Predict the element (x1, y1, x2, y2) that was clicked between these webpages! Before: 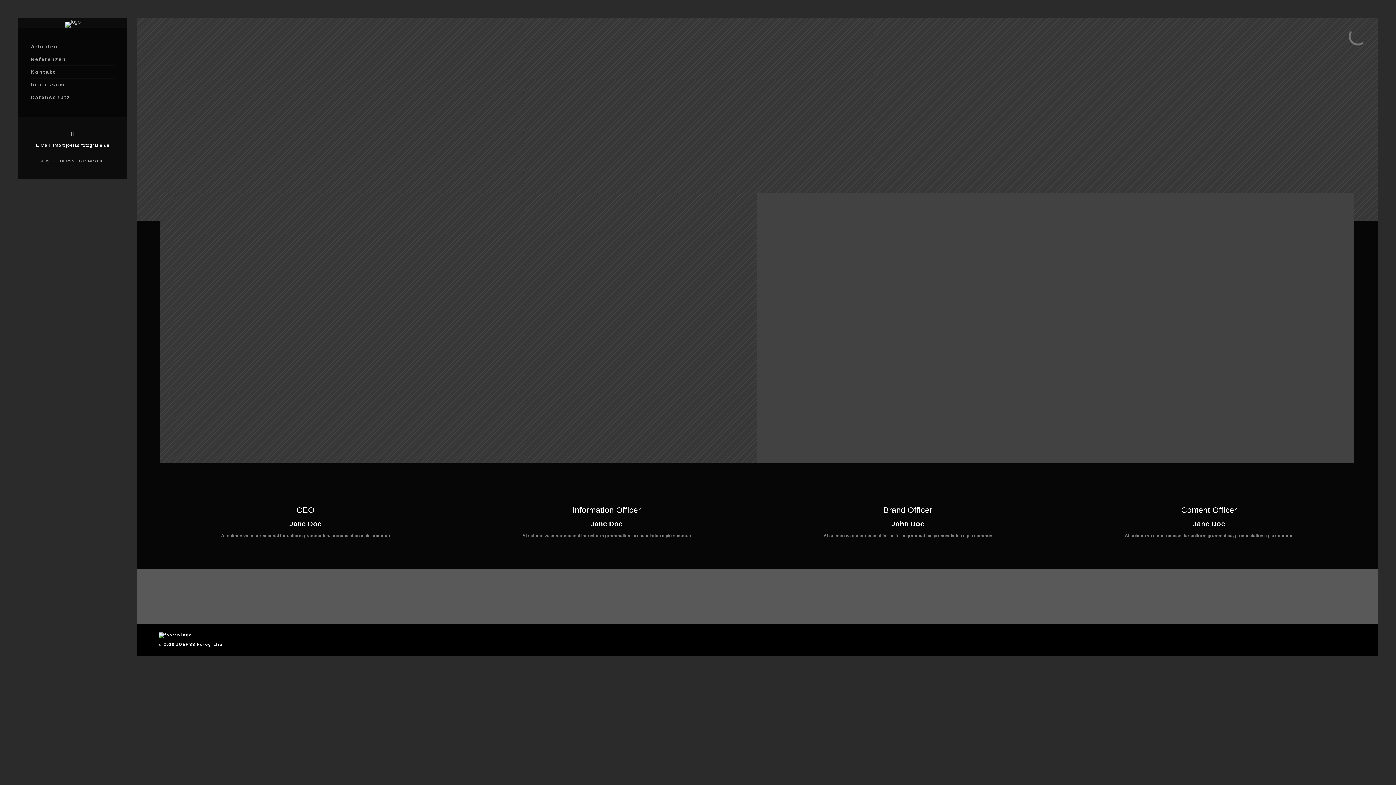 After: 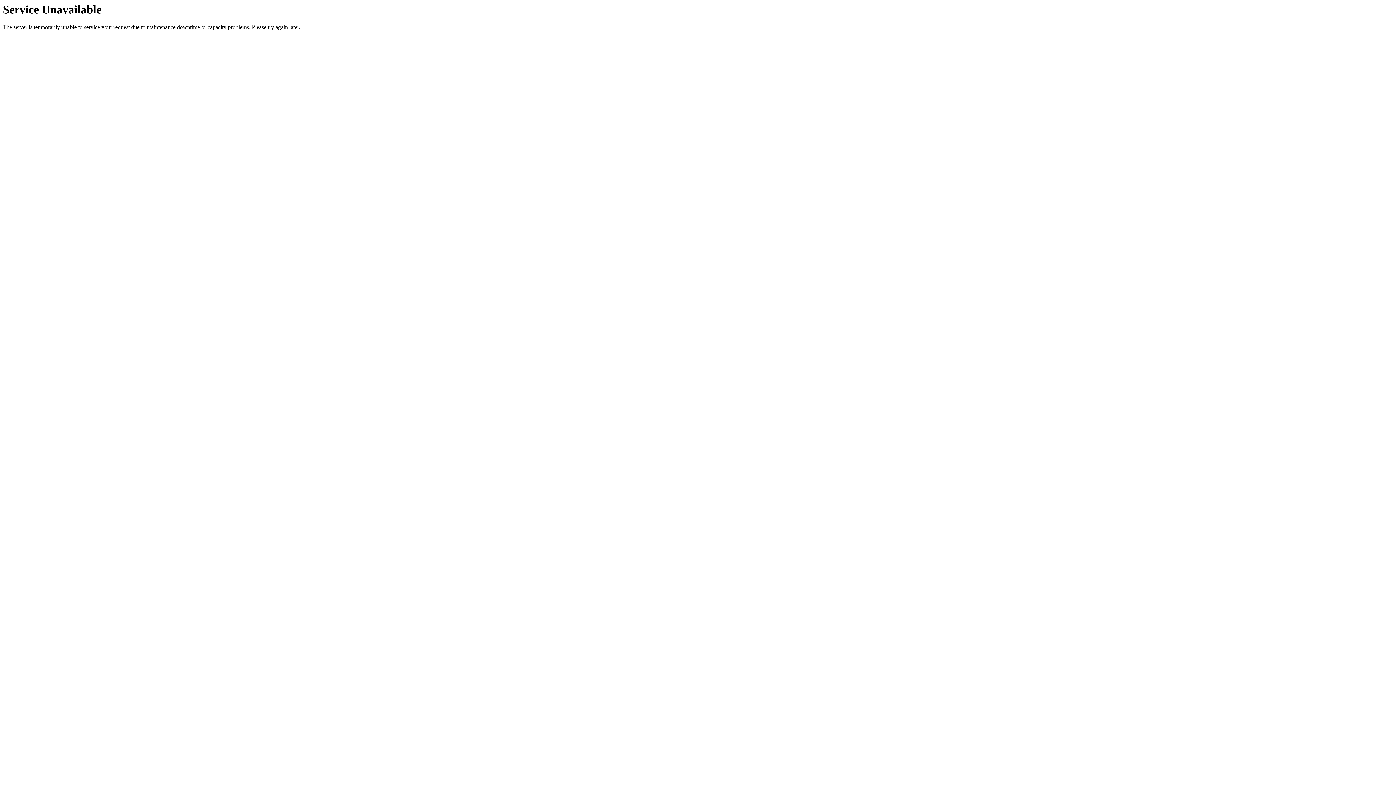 Action: label: Impressum bbox: (30, 78, 114, 91)